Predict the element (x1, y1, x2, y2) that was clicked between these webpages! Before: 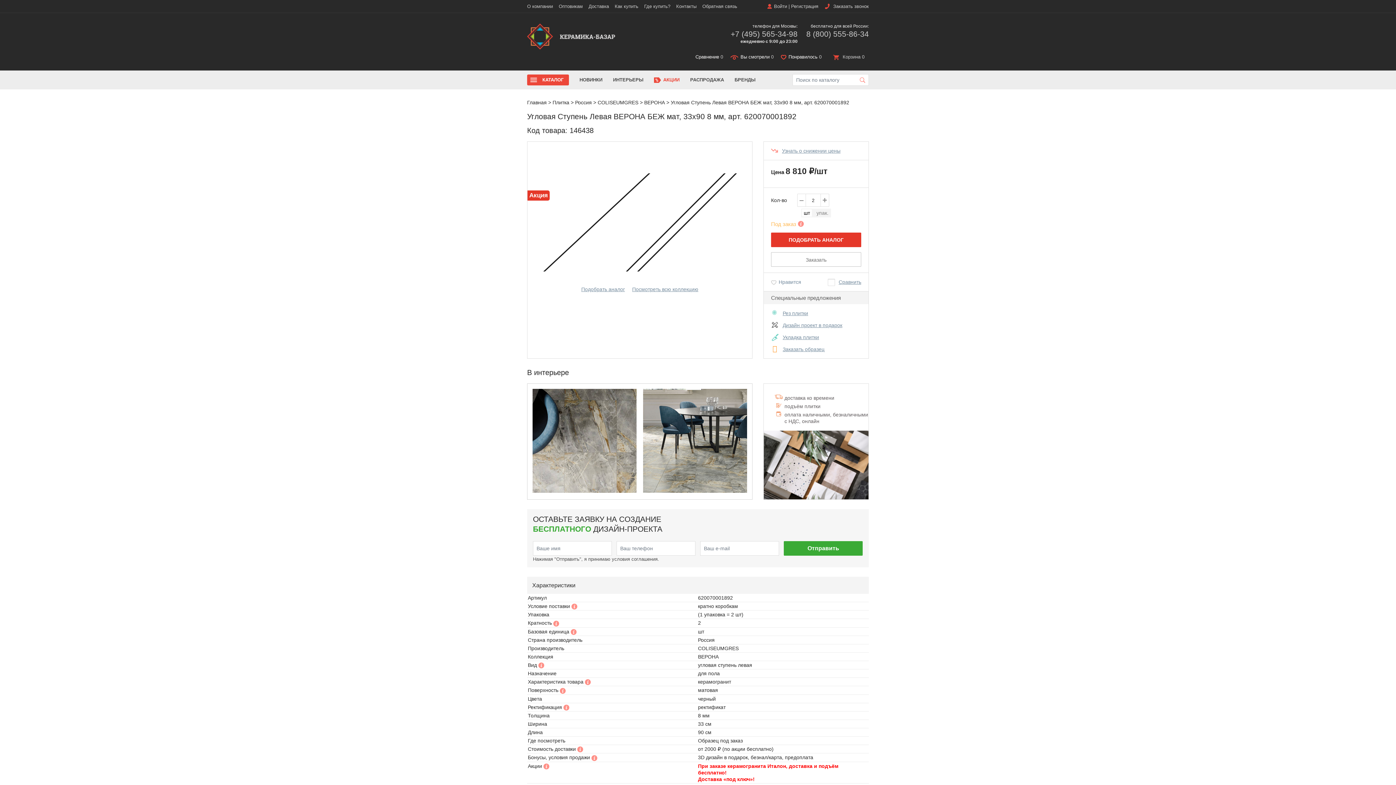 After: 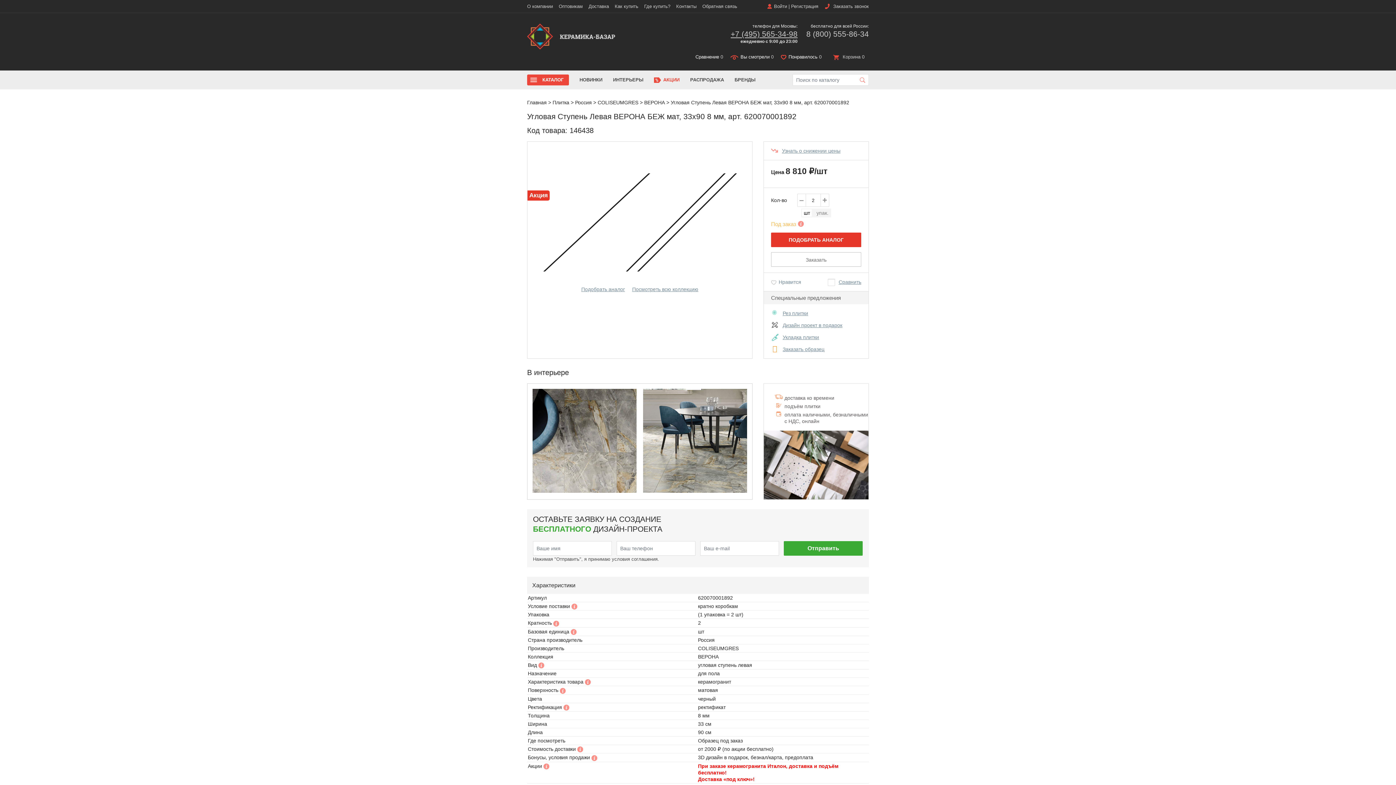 Action: bbox: (730, 29, 797, 38) label: +7 (495) 565-34-98